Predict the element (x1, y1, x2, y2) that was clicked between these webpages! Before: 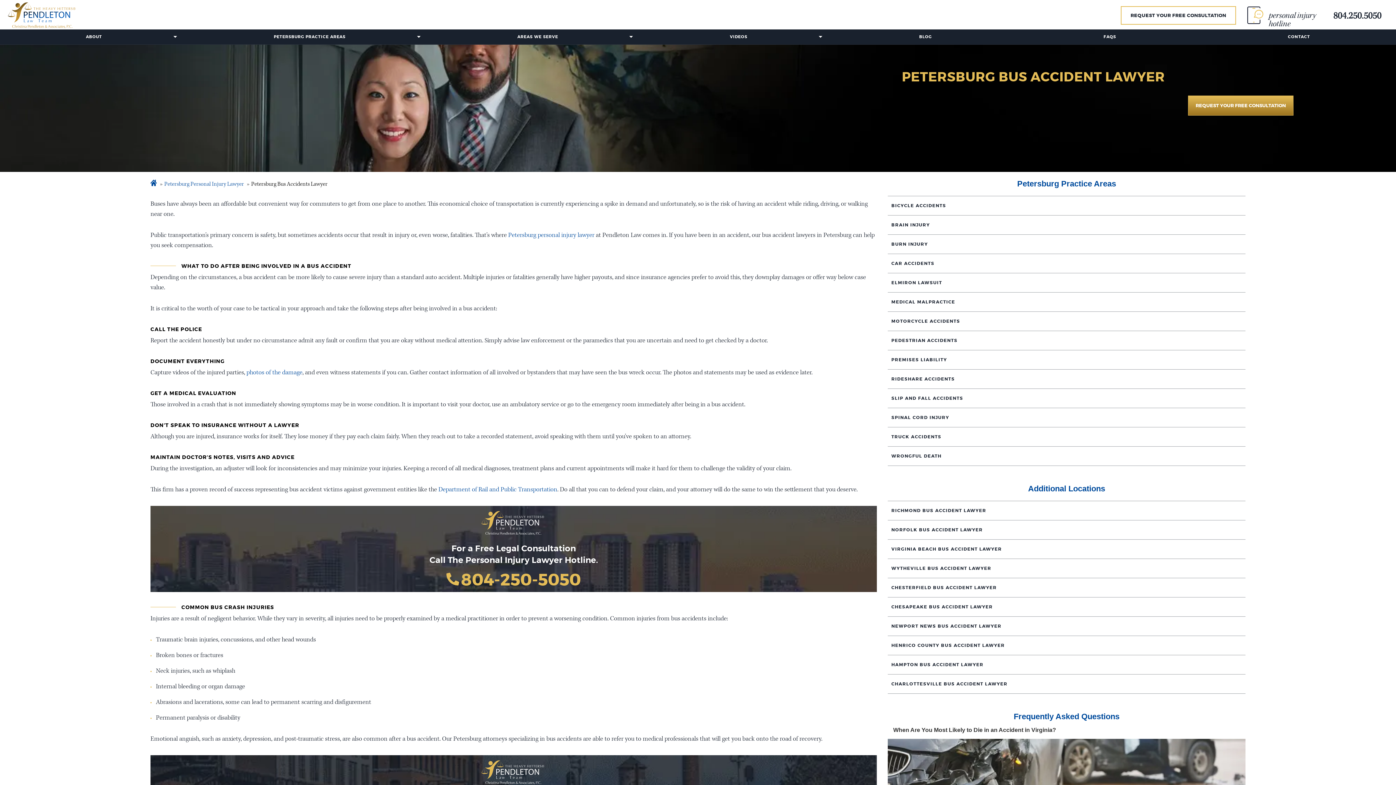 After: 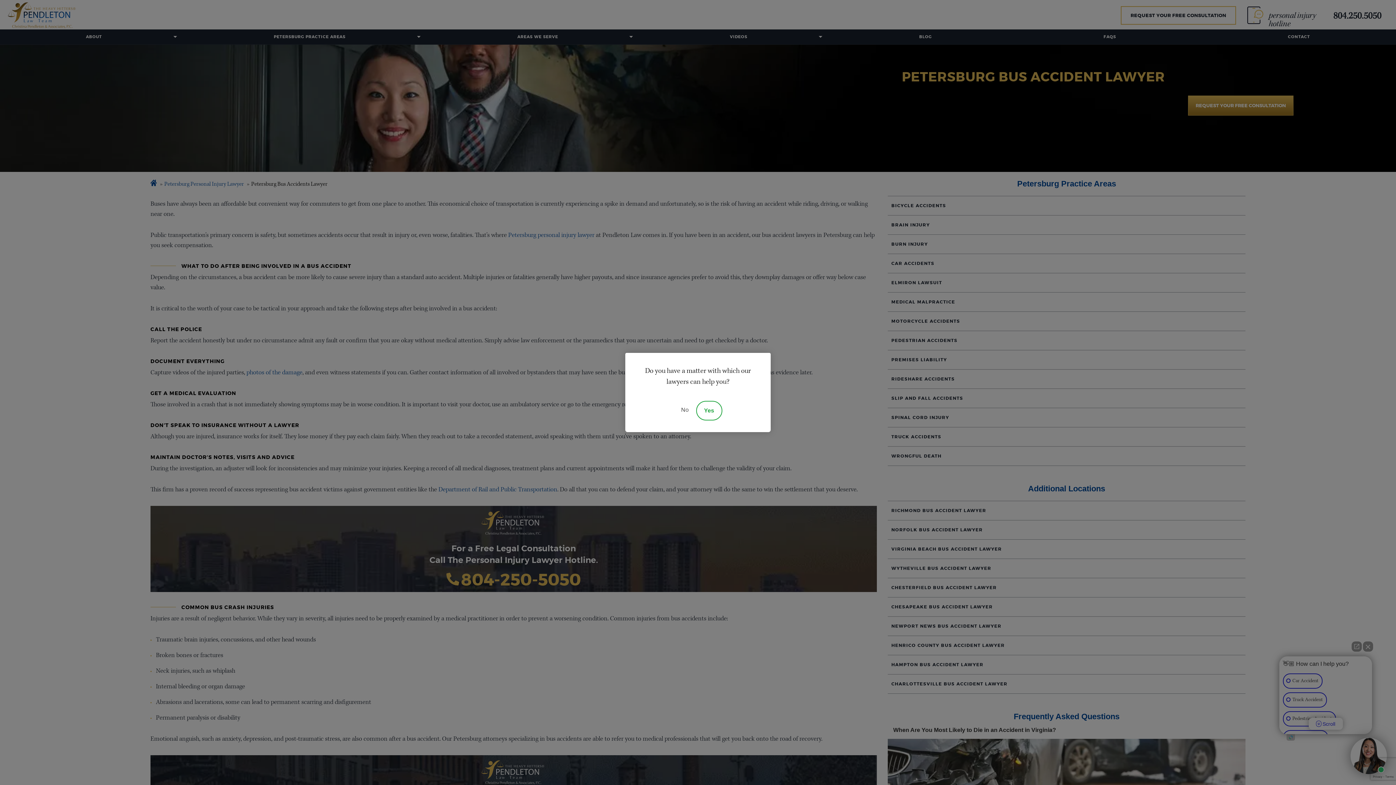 Action: bbox: (644, 29, 833, 44) label: VIDEOS